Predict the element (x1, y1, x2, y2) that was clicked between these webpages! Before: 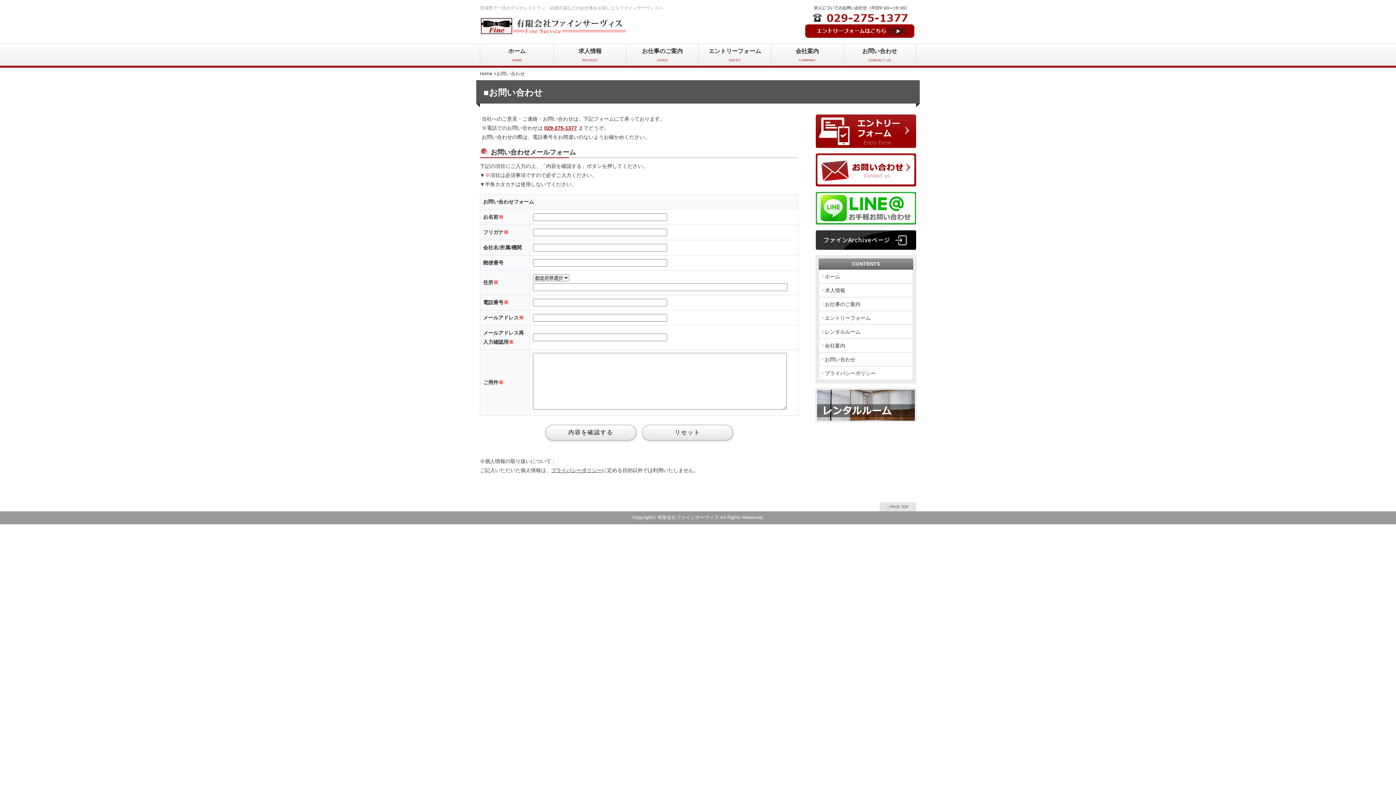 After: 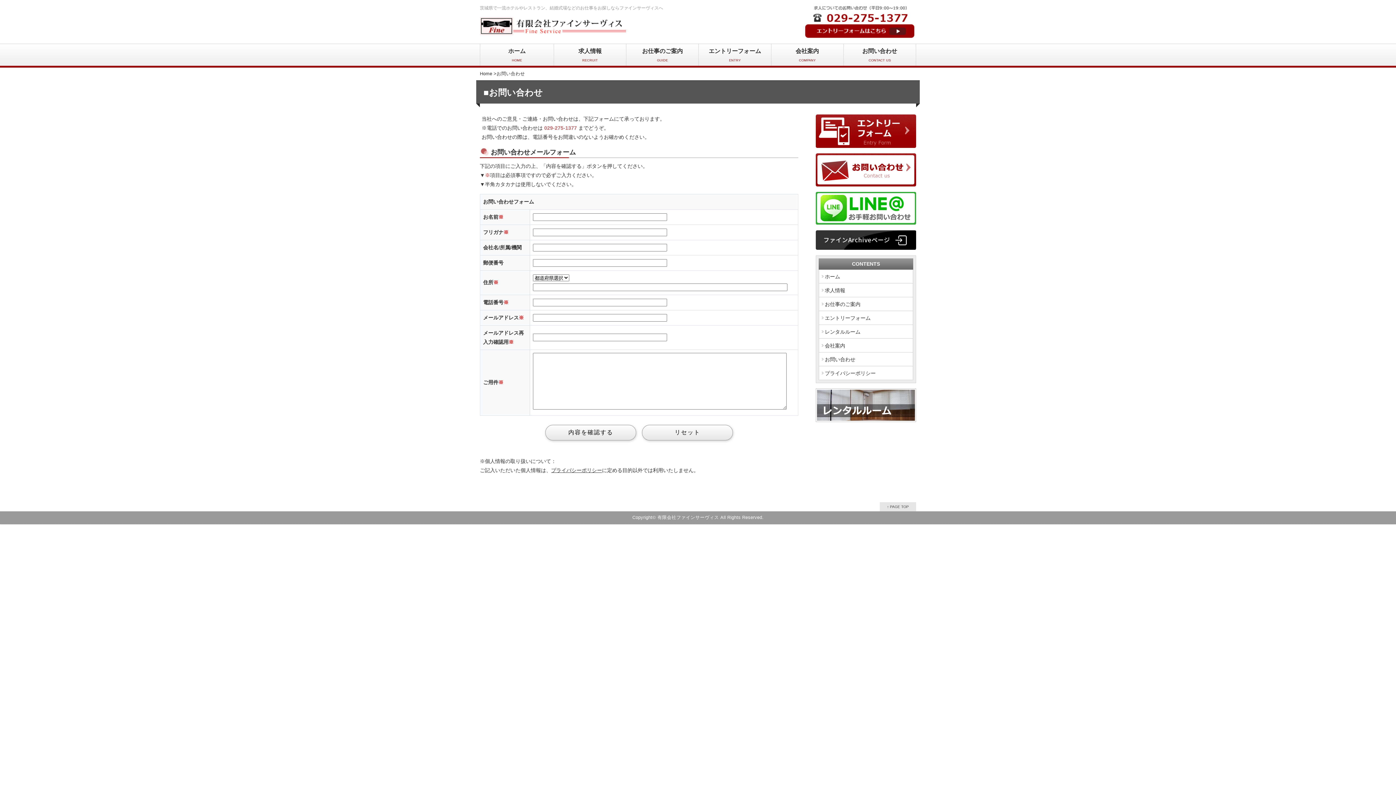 Action: label: 029-275-1377 bbox: (544, 125, 577, 130)